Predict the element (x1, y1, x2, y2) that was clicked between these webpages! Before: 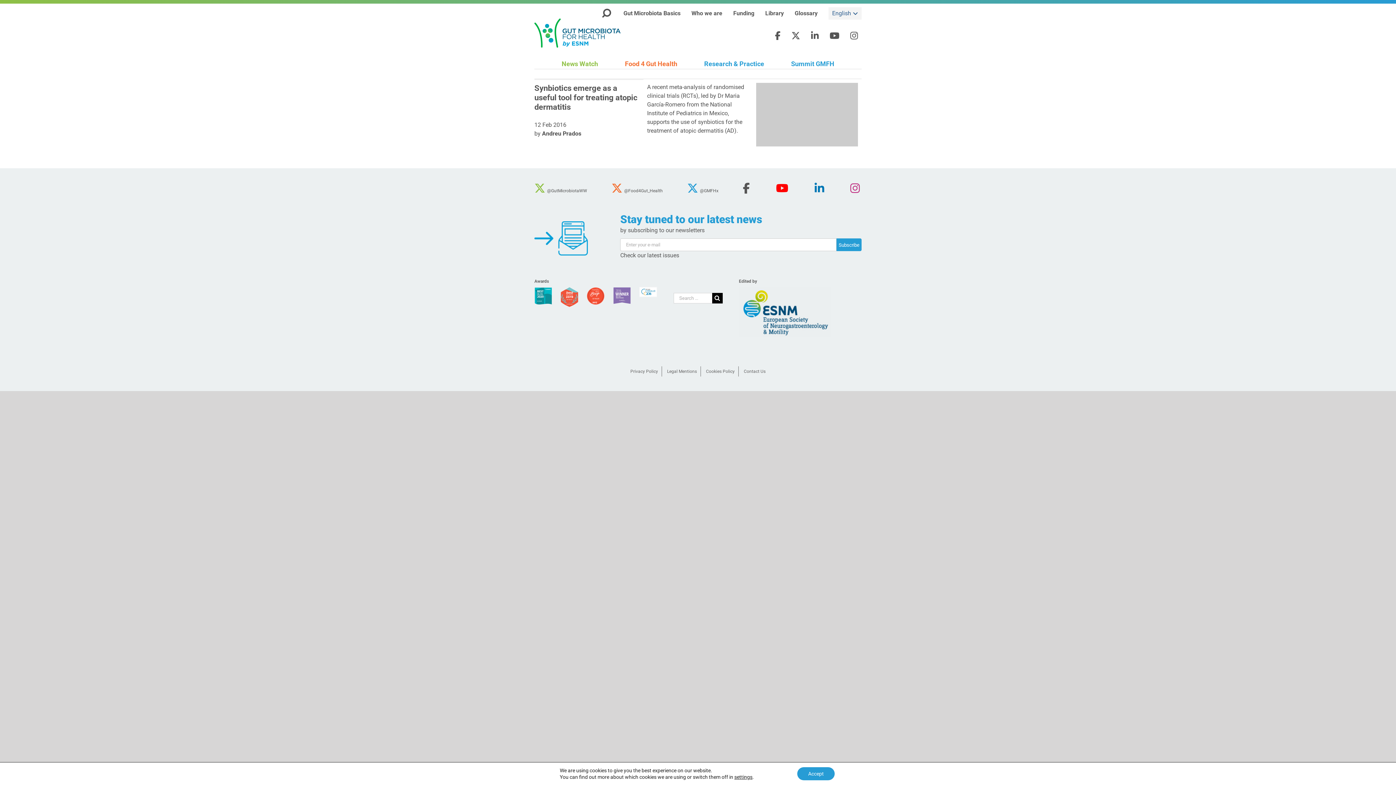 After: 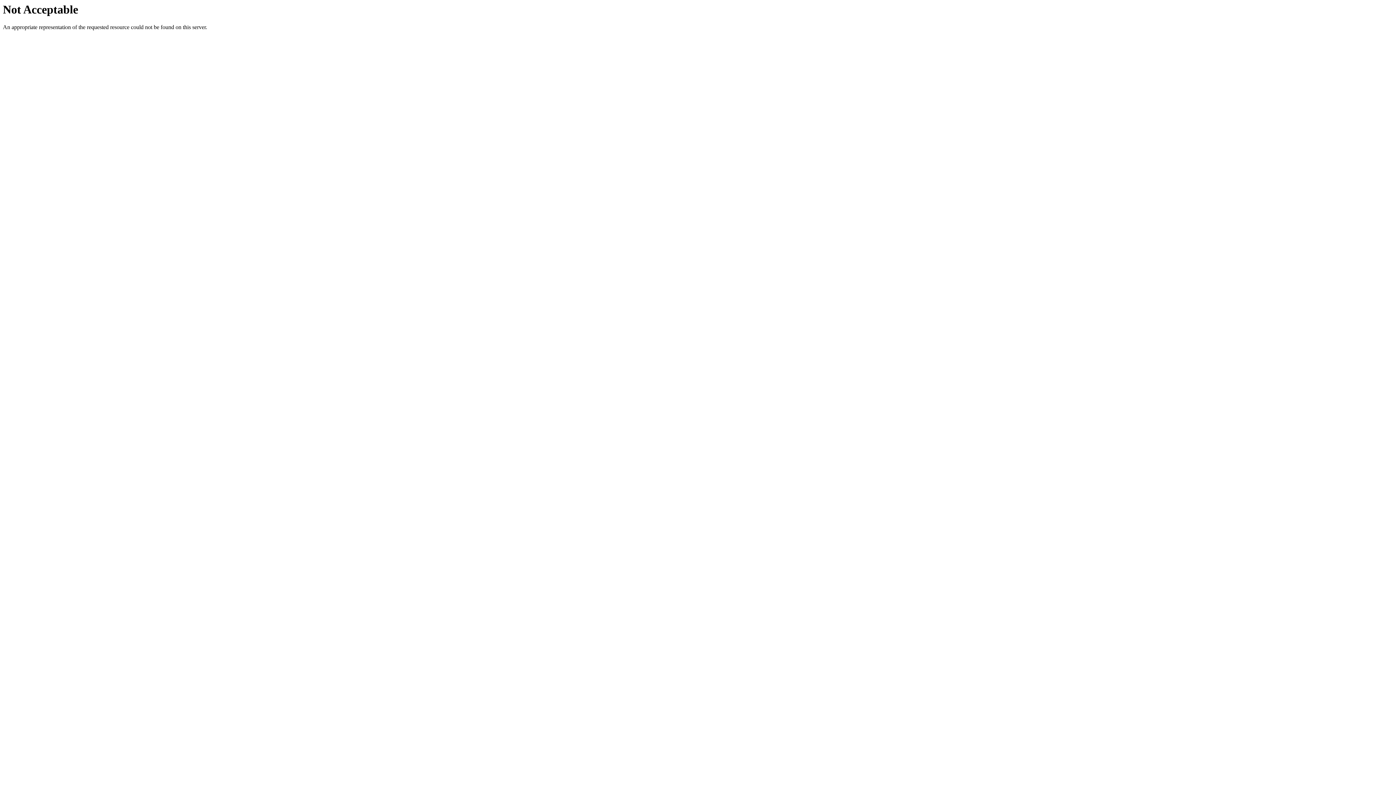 Action: bbox: (704, 368, 736, 374) label: Cookies Policy